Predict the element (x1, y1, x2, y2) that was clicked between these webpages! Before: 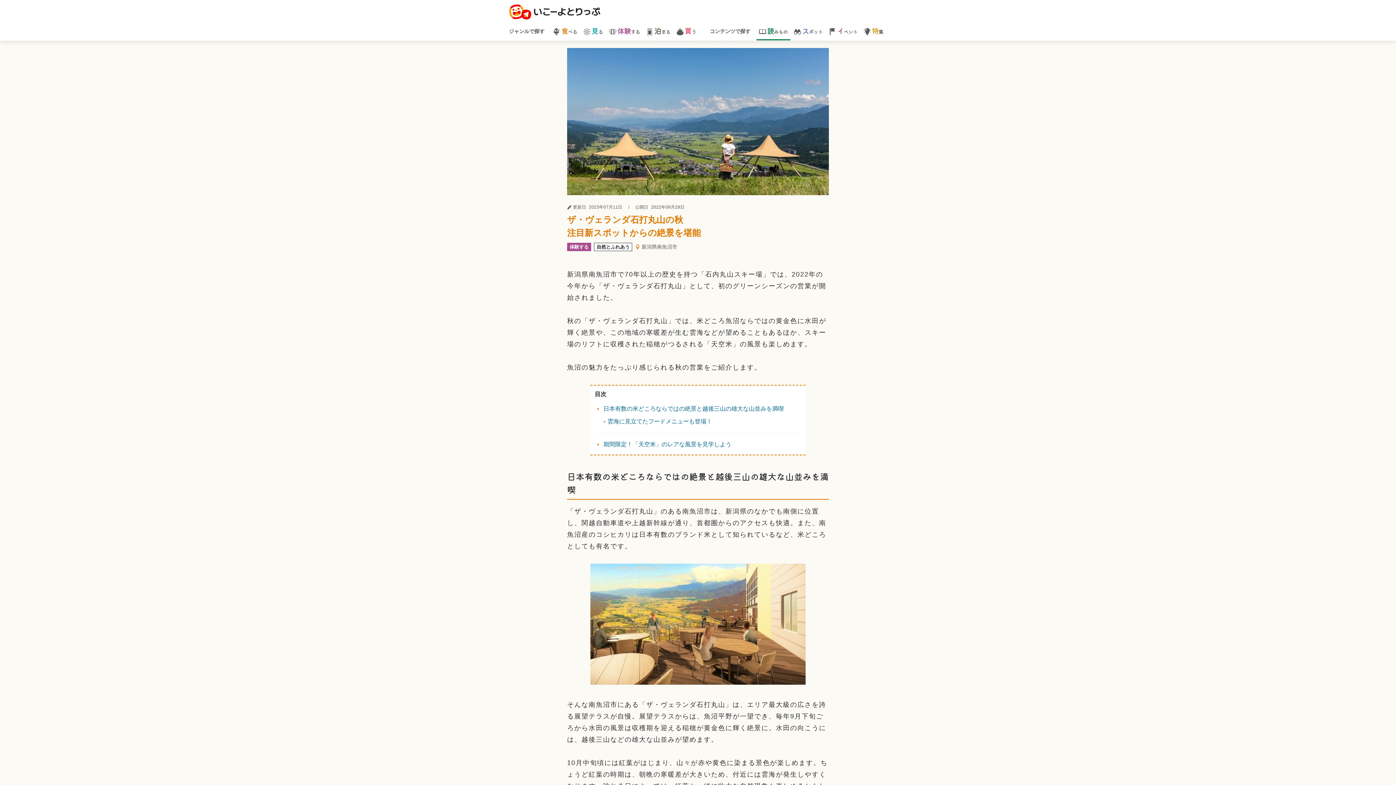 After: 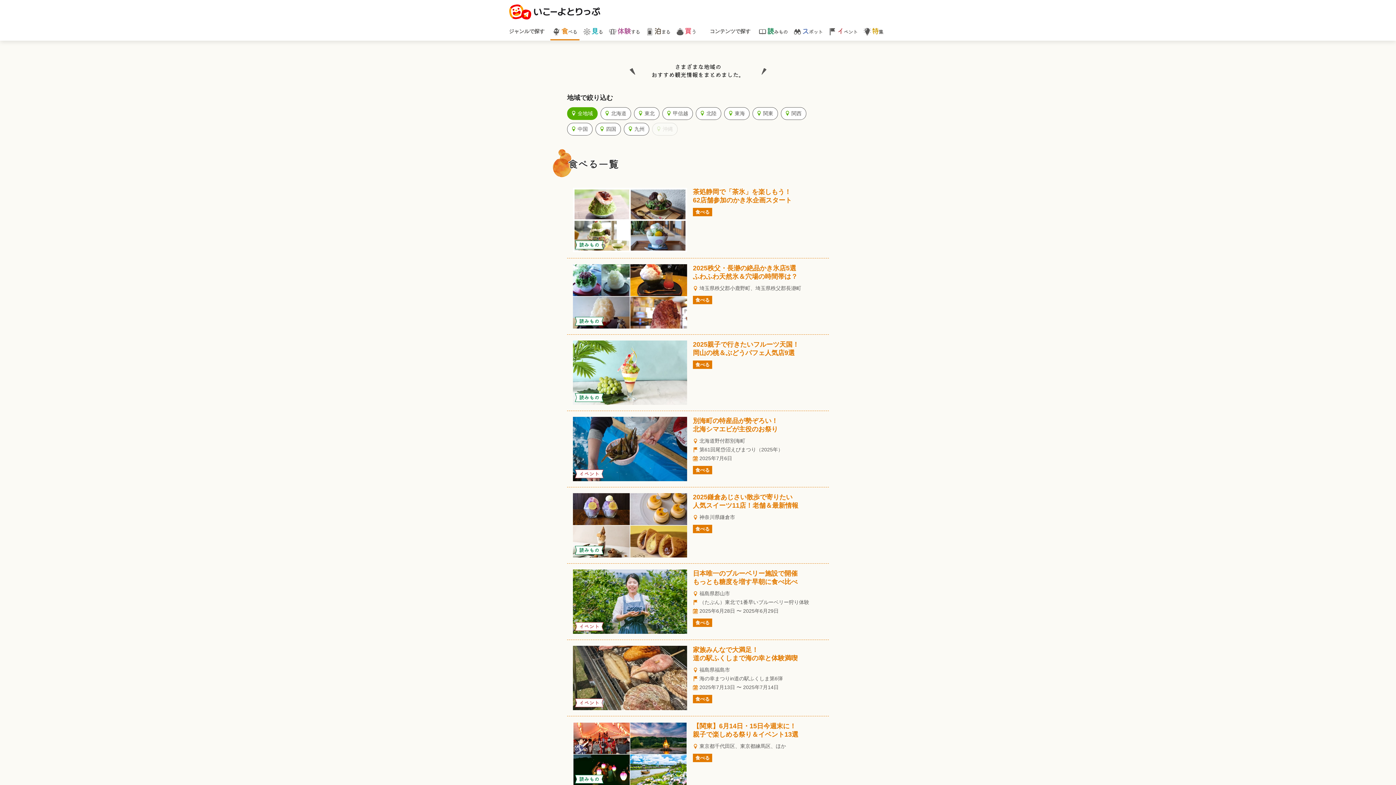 Action: label: 食べる bbox: (550, 26, 579, 37)